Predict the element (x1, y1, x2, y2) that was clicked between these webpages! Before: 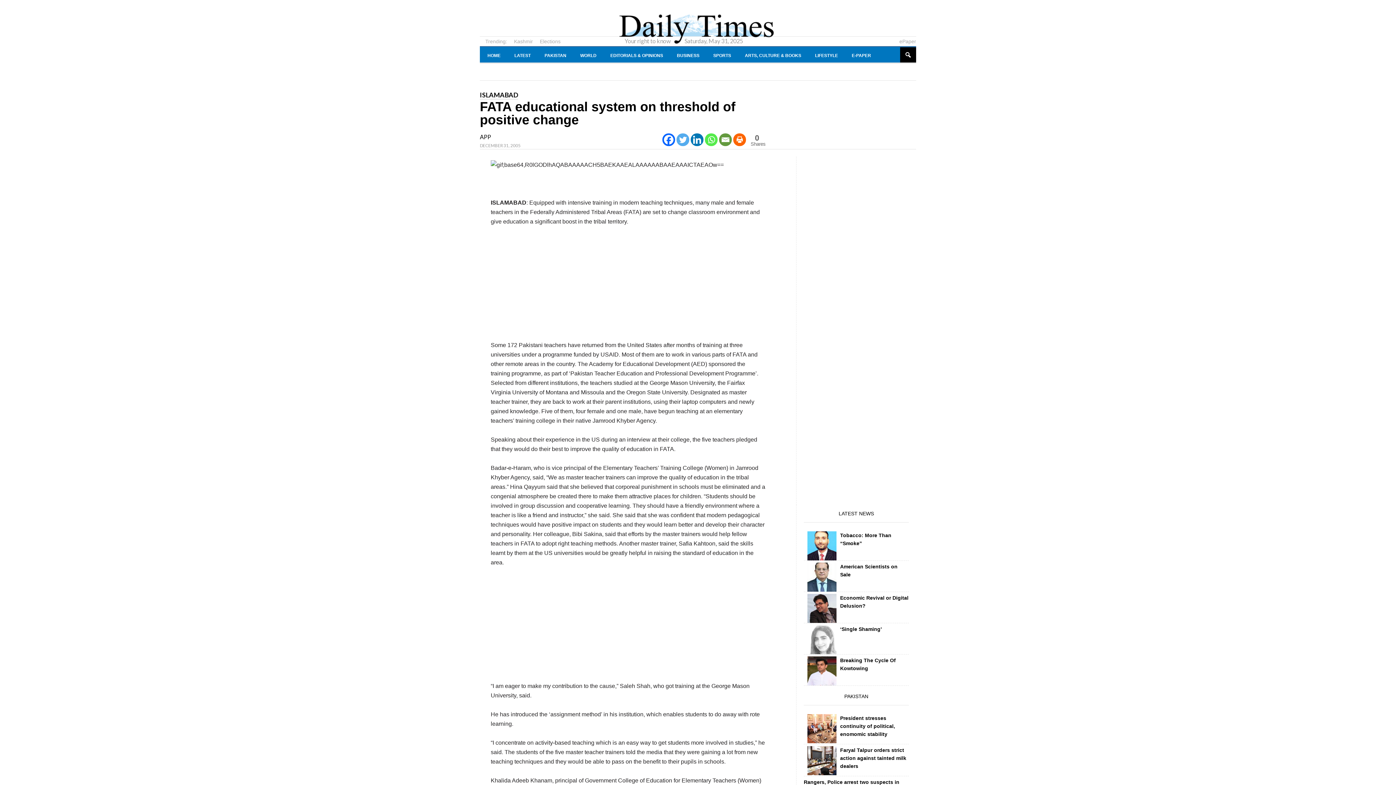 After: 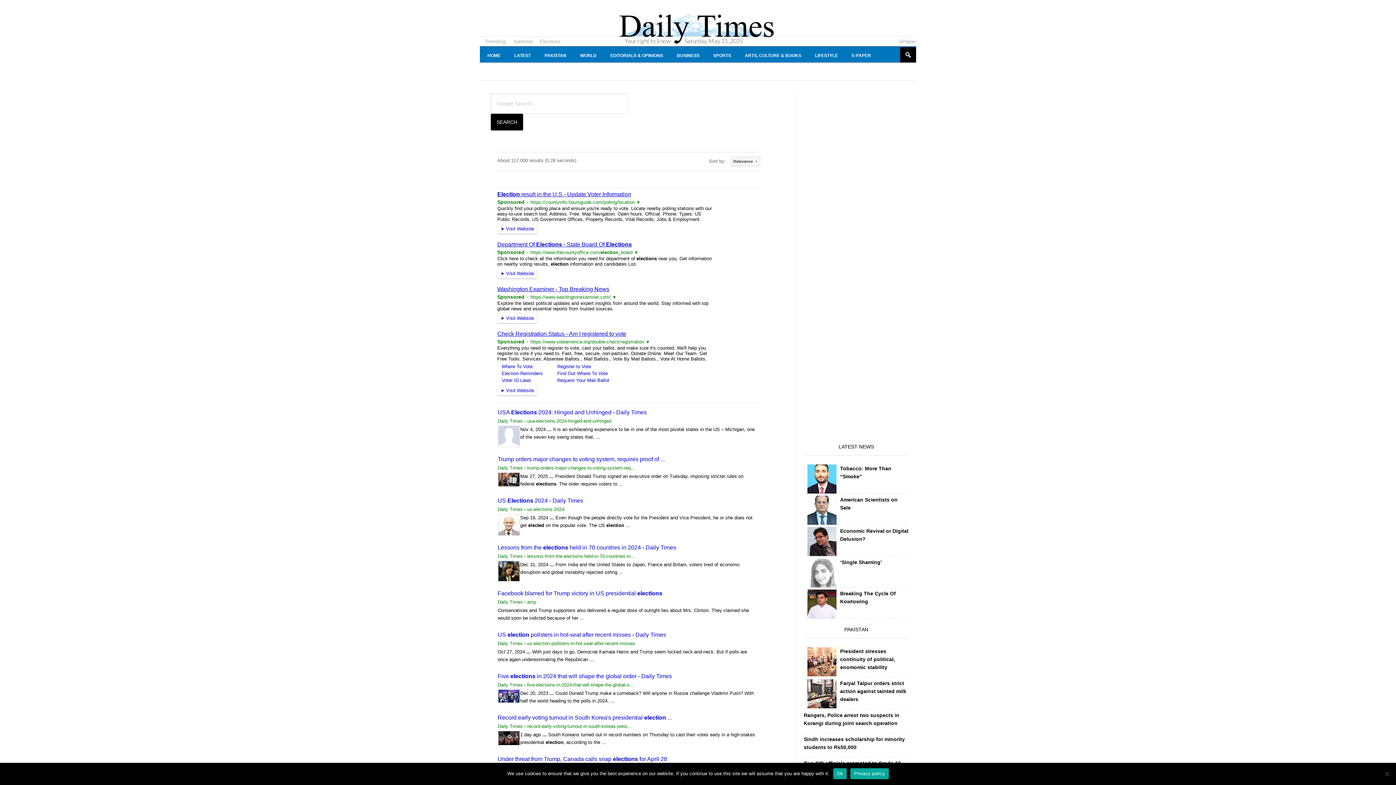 Action: bbox: (534, 38, 560, 44) label: Elections